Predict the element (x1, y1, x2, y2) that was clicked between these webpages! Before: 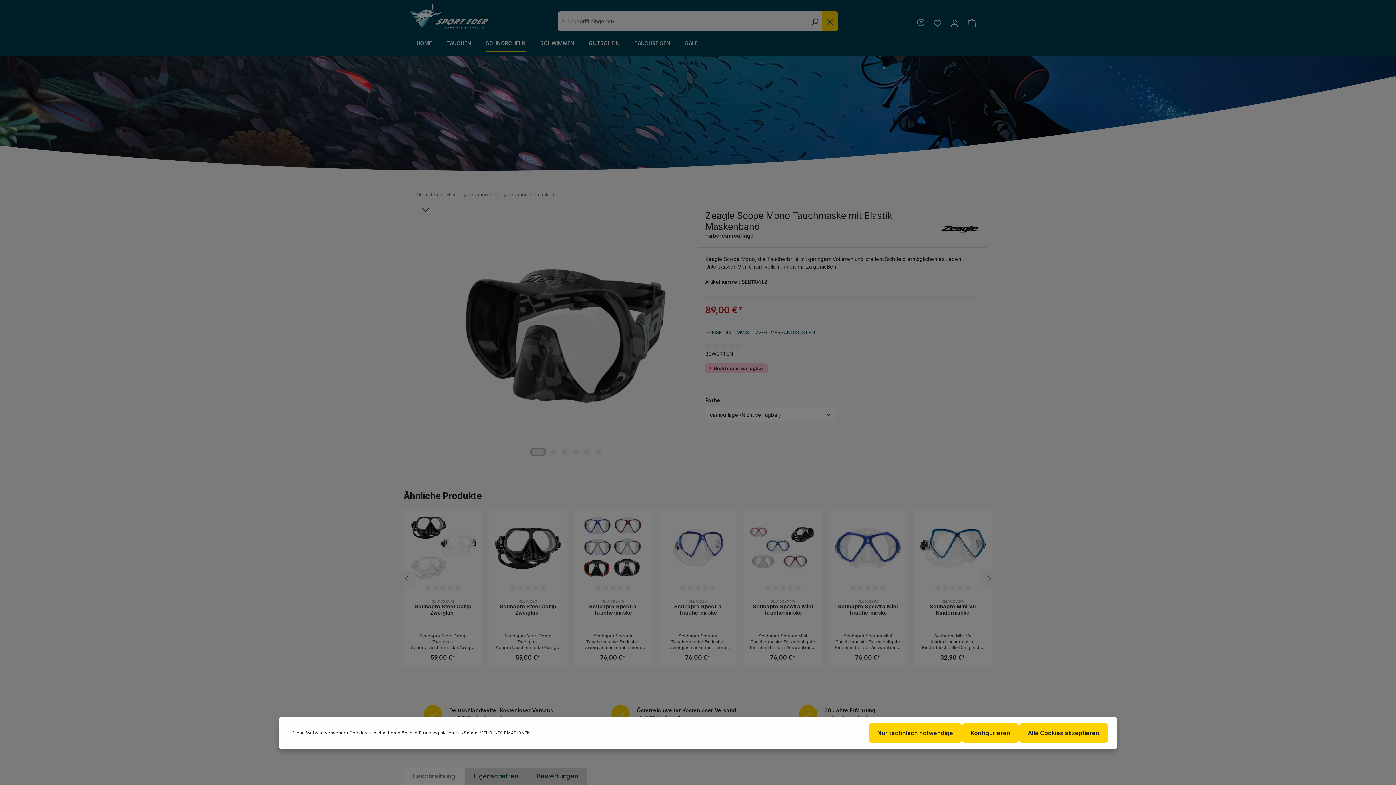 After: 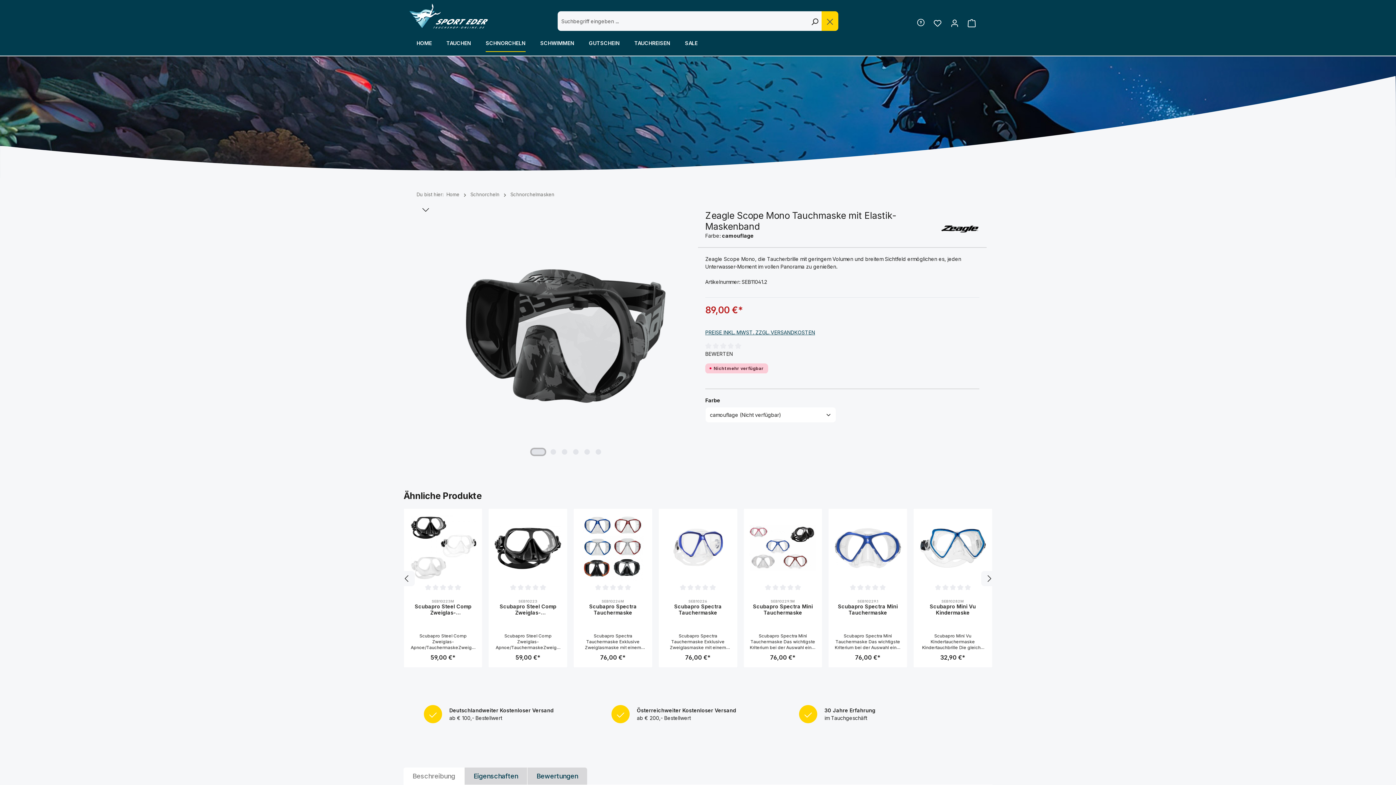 Action: bbox: (1019, 723, 1108, 743) label: Alle Cookies akzeptieren